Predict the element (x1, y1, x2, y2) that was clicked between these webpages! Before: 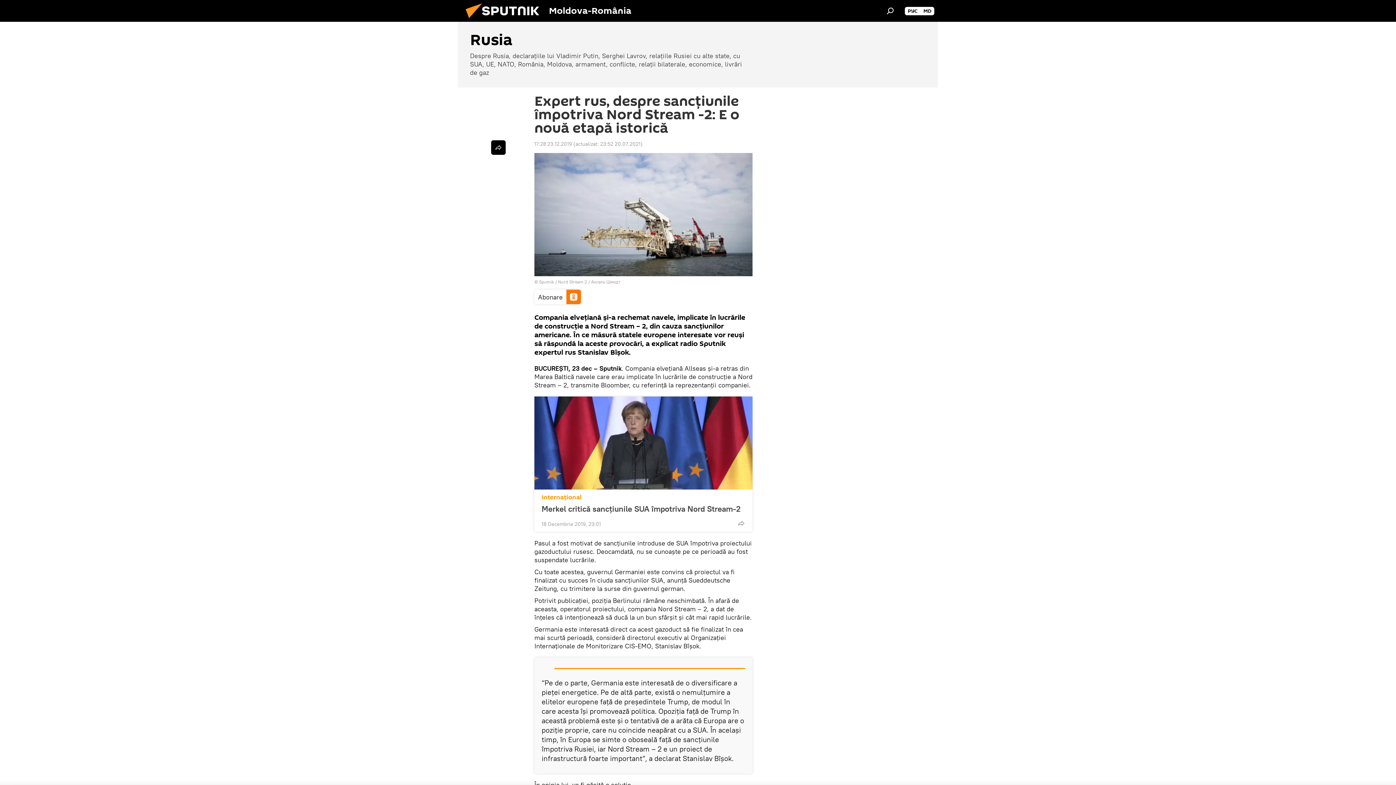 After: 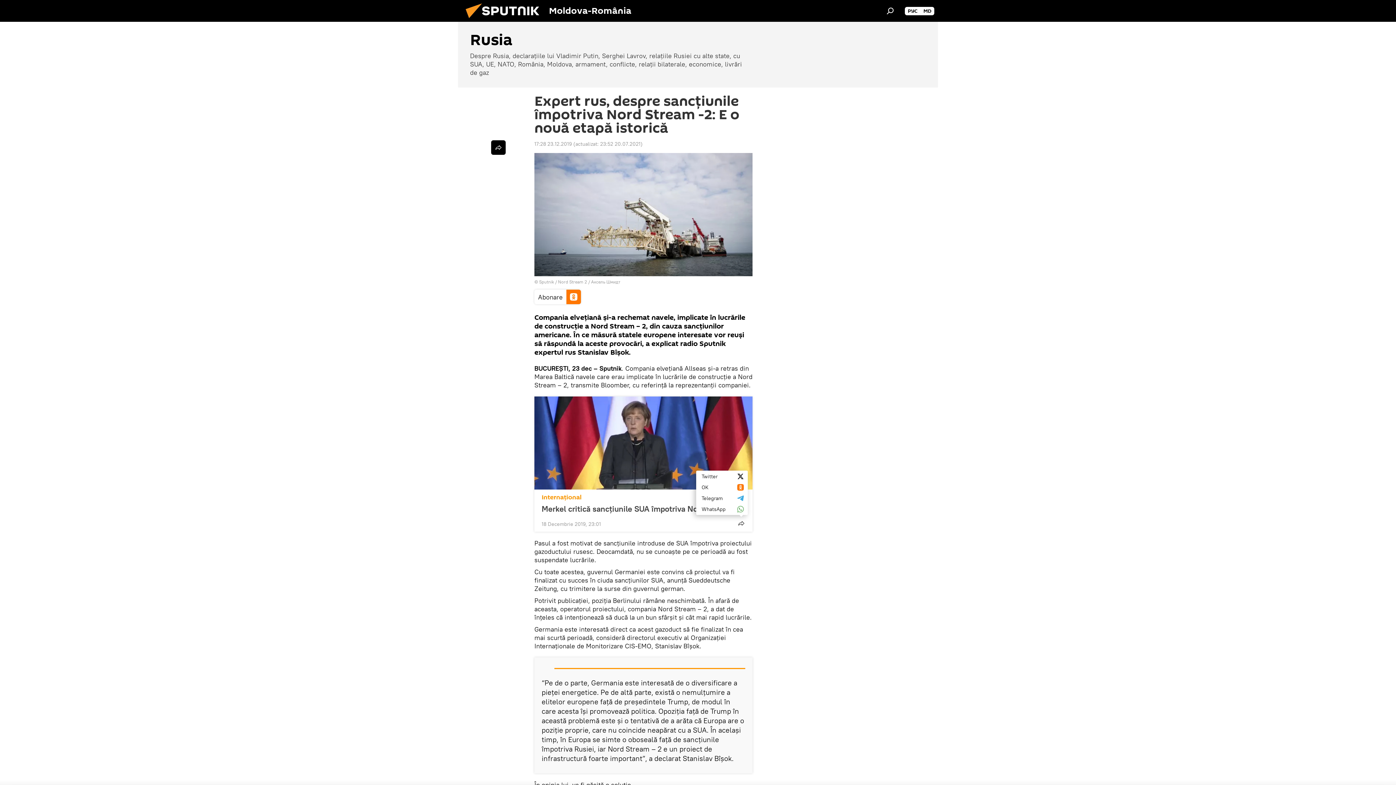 Action: bbox: (734, 516, 748, 530)